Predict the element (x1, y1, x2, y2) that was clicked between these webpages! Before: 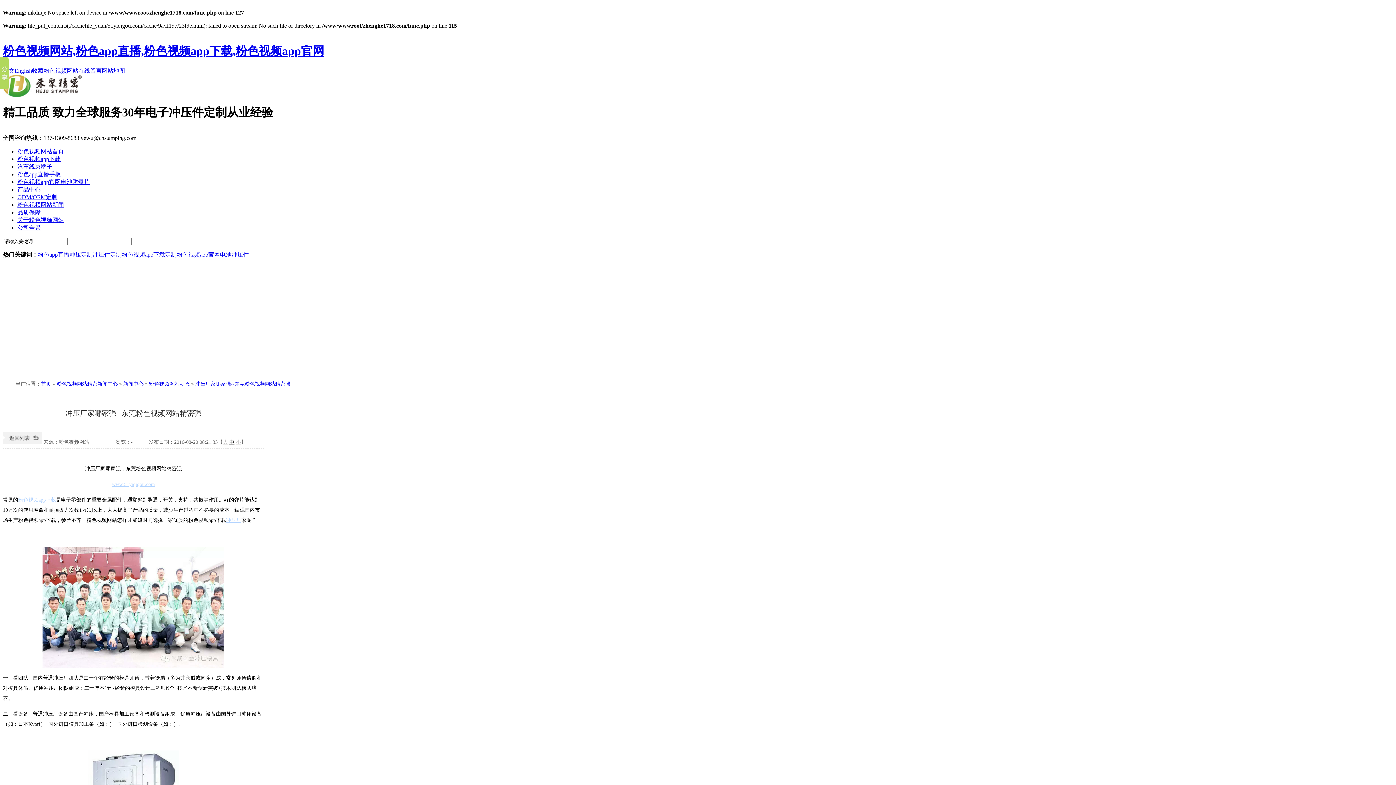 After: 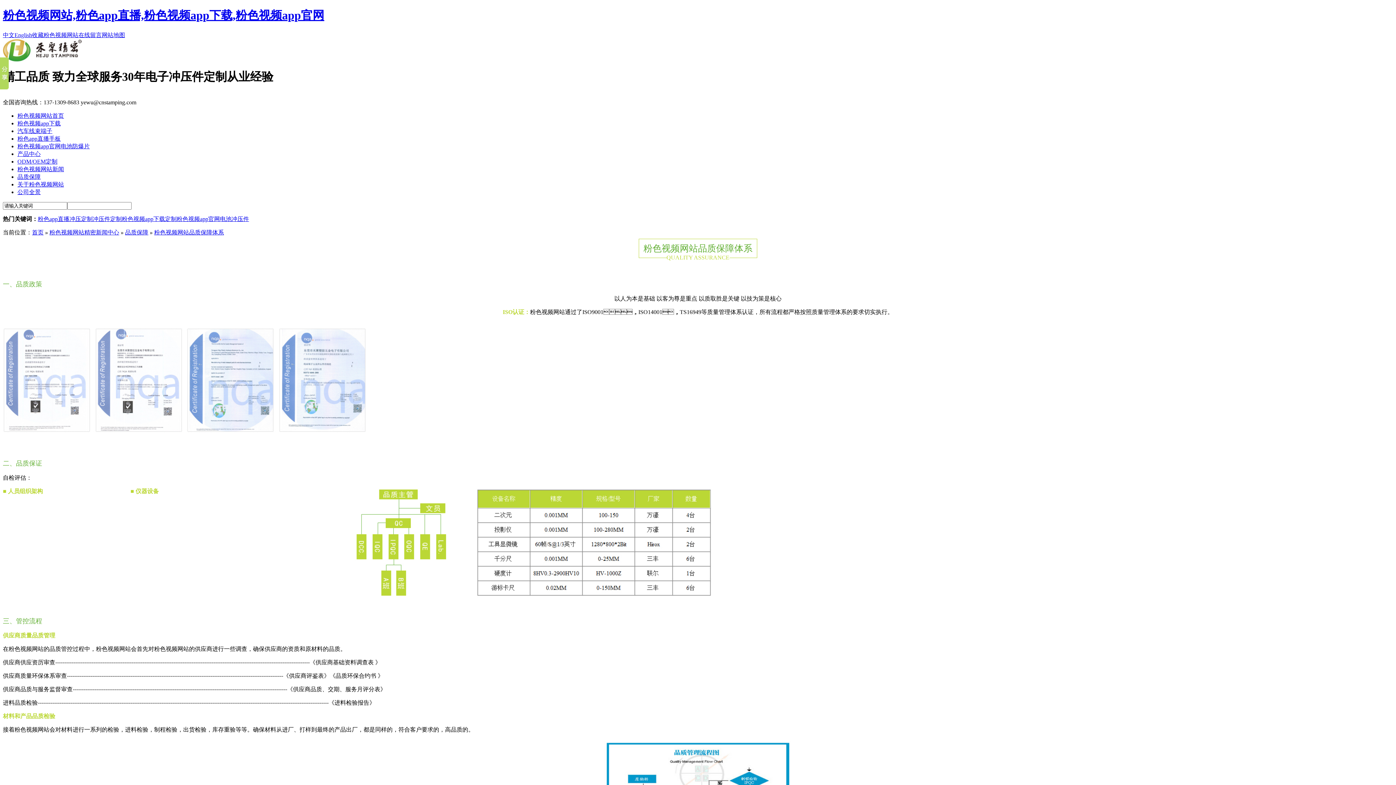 Action: bbox: (17, 209, 40, 215) label: 品质保障